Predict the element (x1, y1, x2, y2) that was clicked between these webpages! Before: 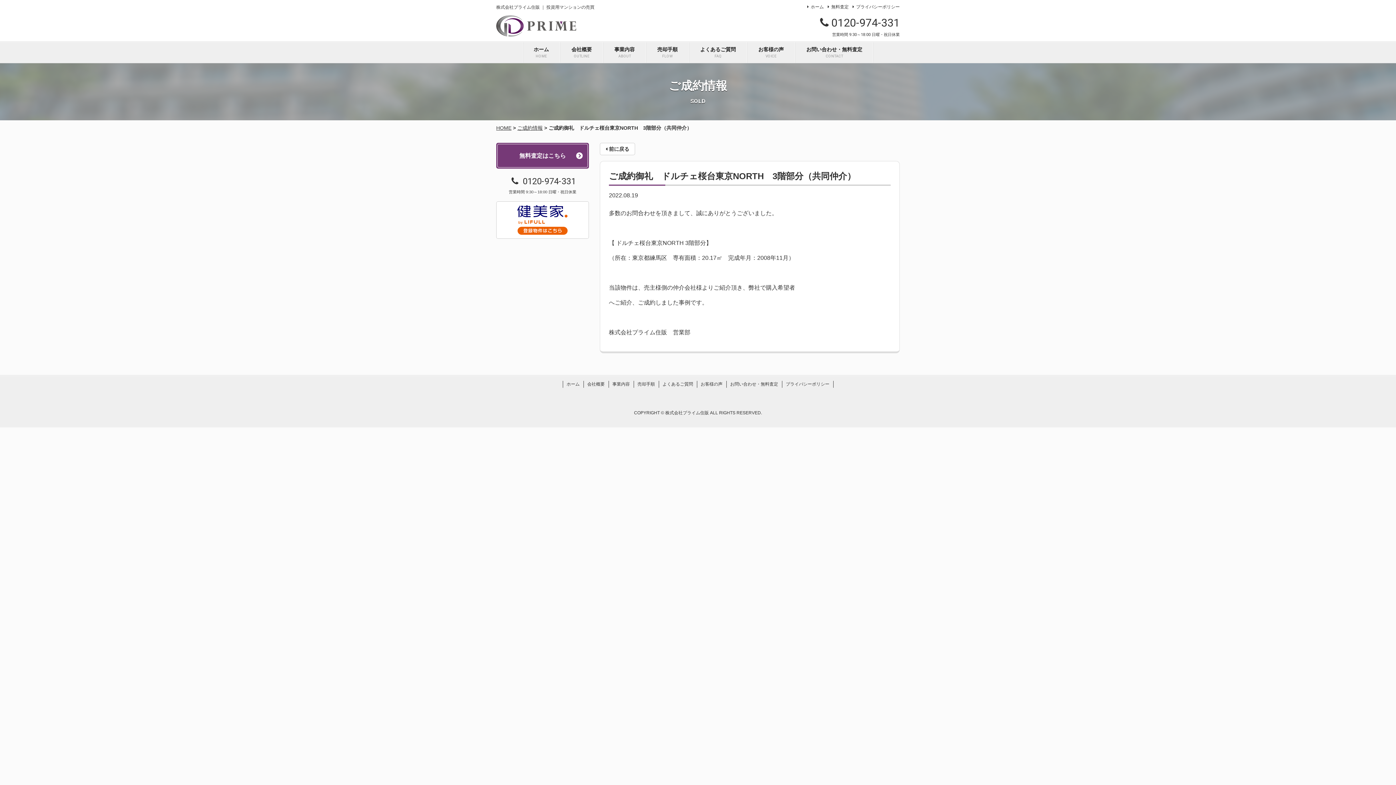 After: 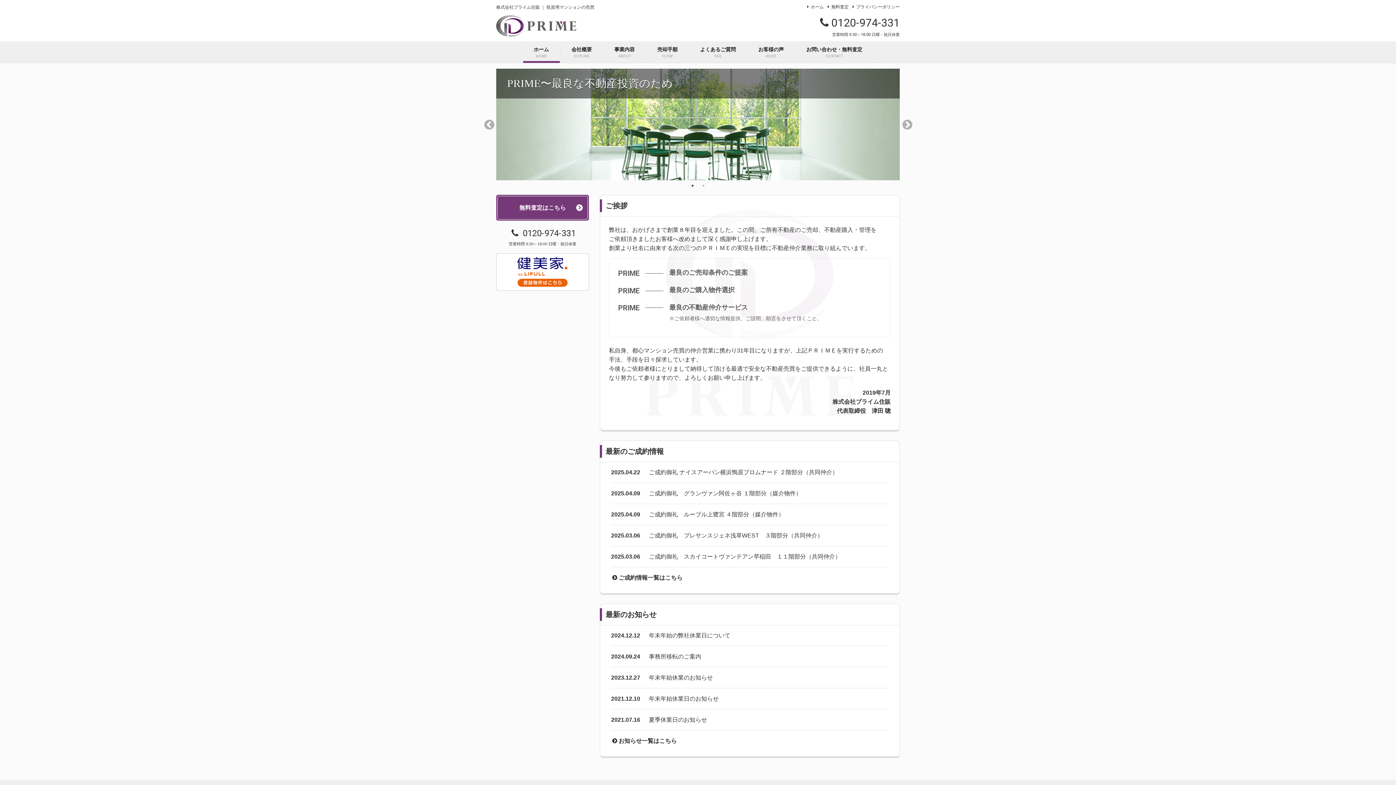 Action: label: ホーム bbox: (562, 381, 583, 388)